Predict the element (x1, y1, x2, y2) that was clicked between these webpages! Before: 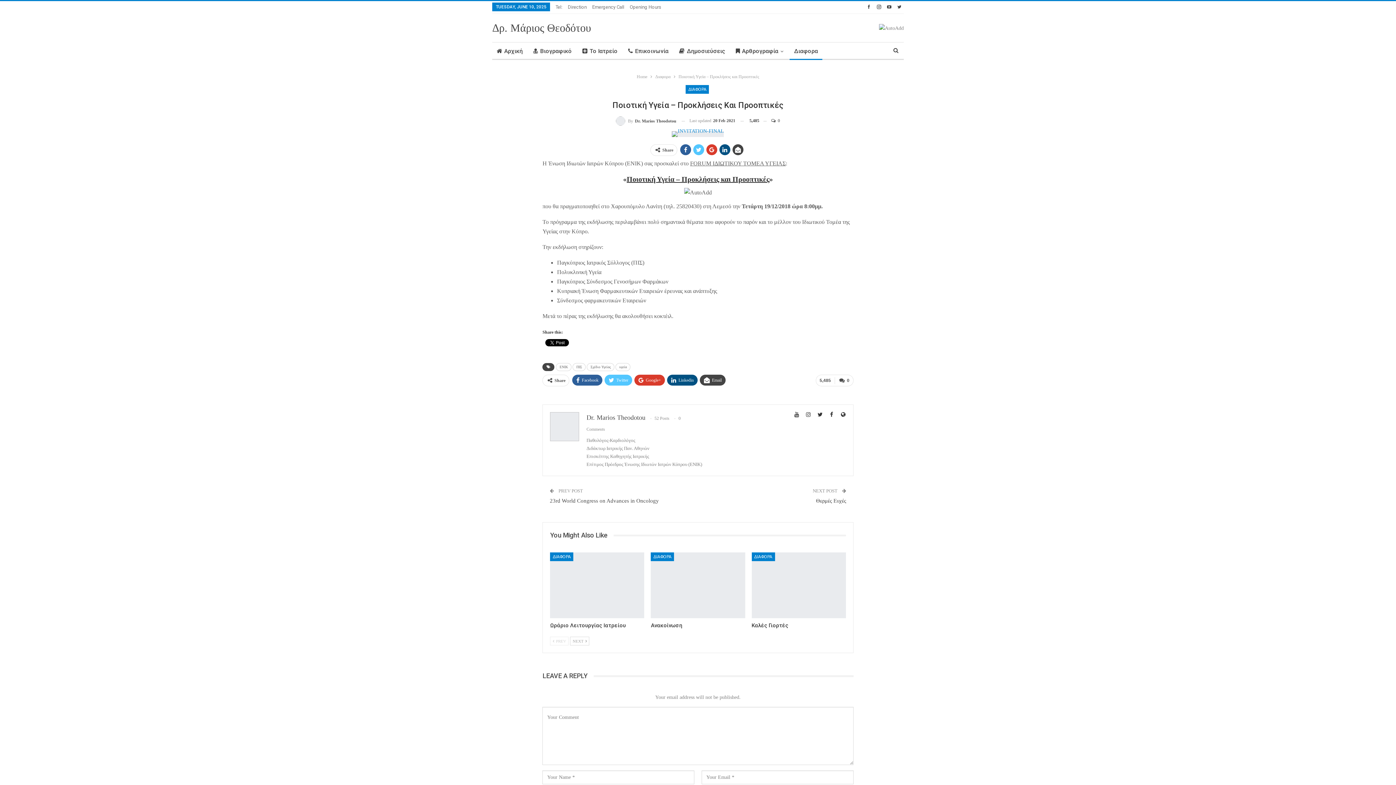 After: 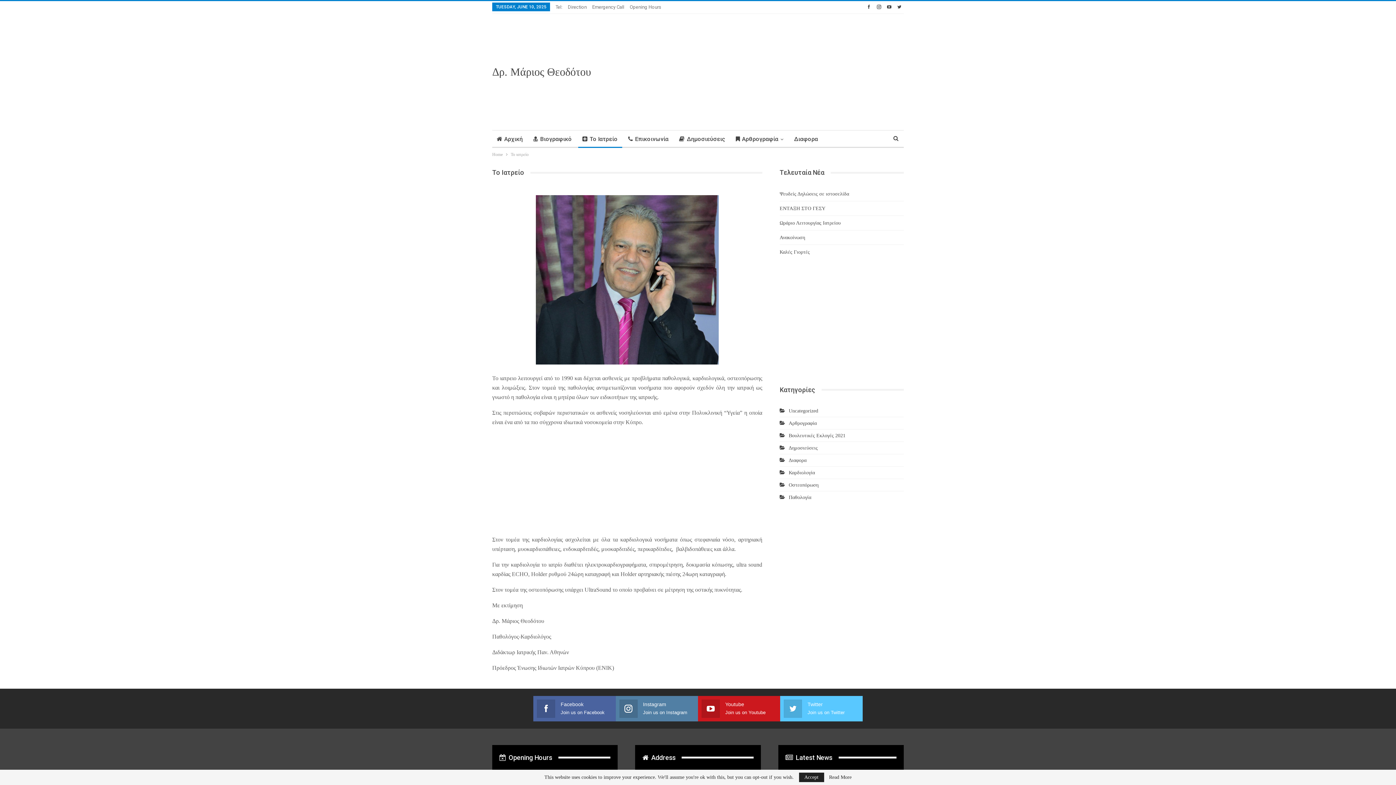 Action: label: Το Ιατρείο bbox: (578, 42, 622, 60)